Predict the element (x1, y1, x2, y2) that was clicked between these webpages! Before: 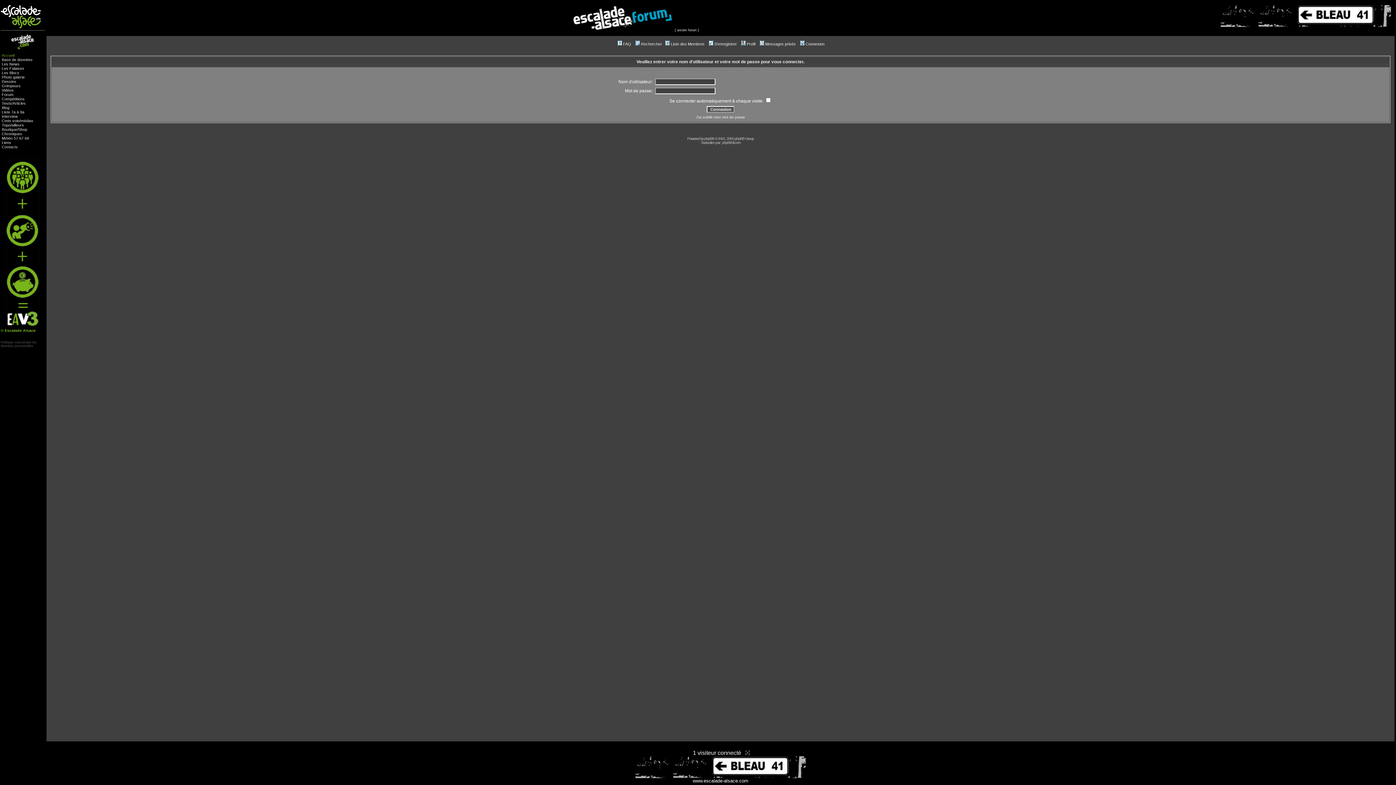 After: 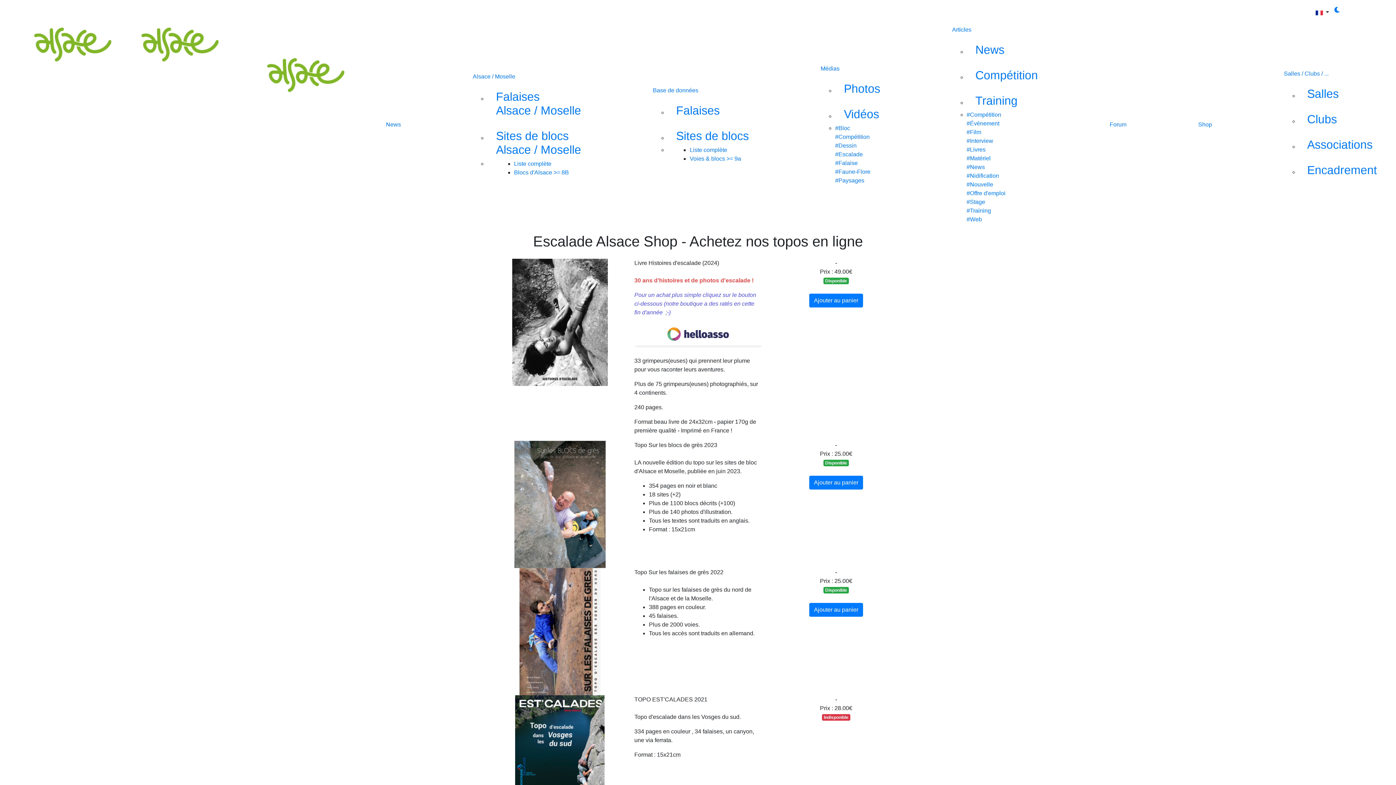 Action: label: Shop bbox: (18, 127, 27, 131)